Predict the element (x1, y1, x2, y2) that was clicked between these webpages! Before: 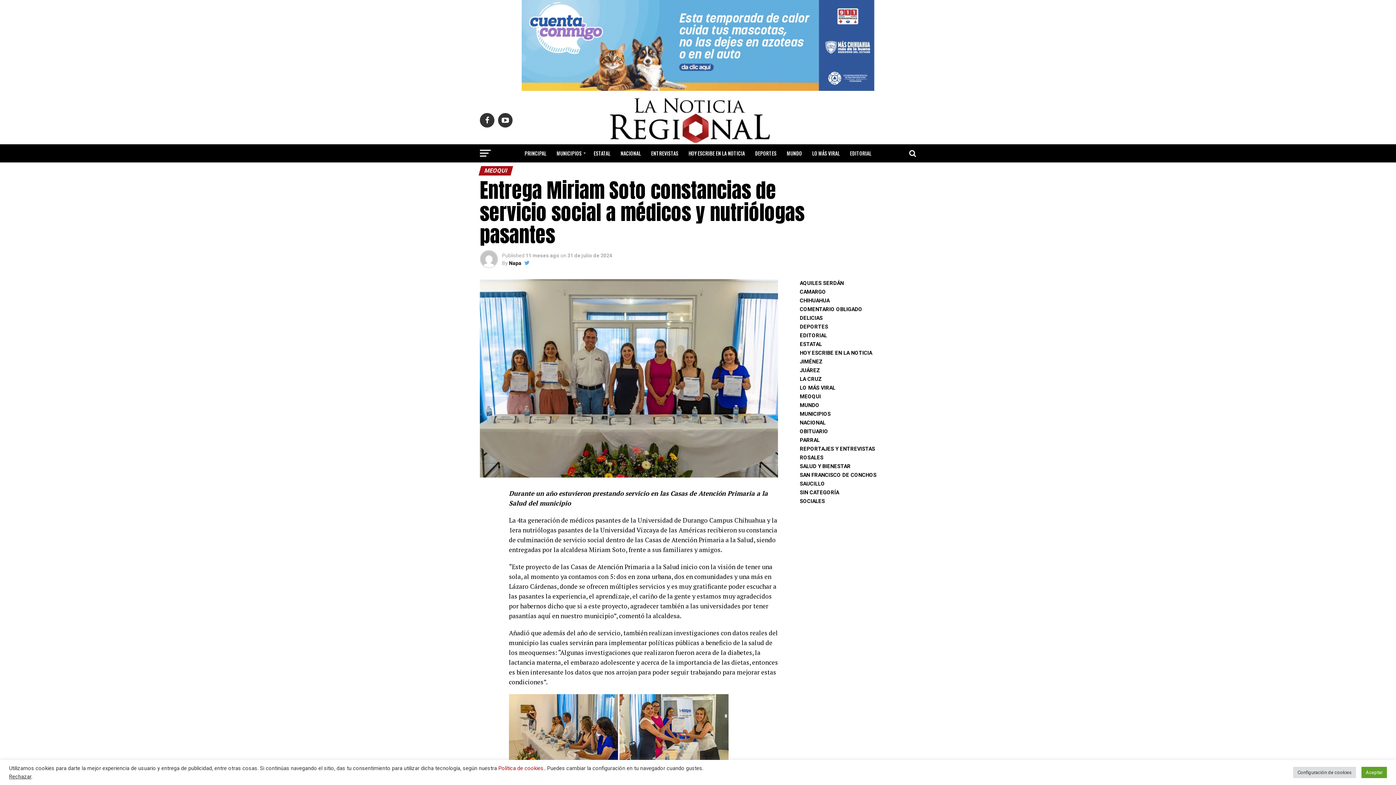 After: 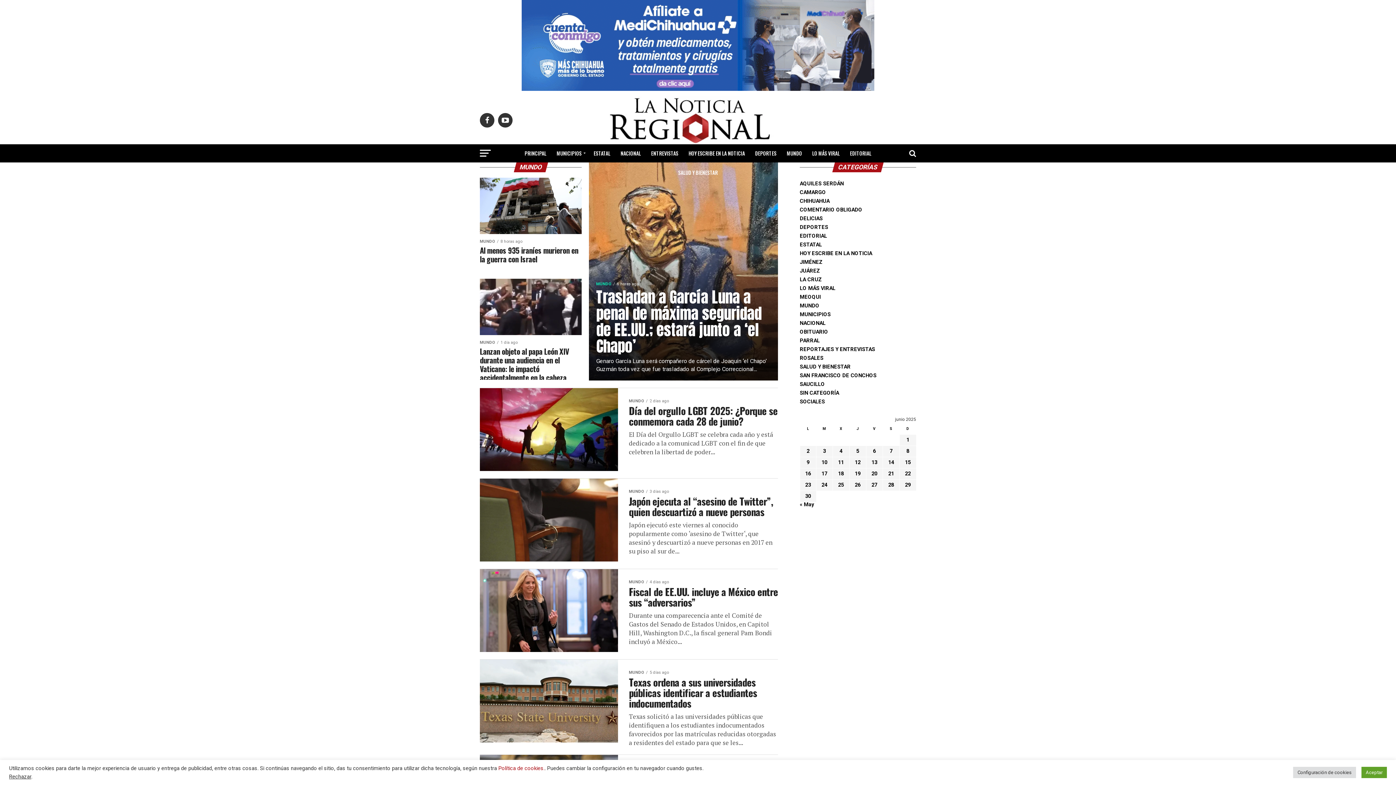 Action: label: MUNDO bbox: (782, 144, 806, 162)